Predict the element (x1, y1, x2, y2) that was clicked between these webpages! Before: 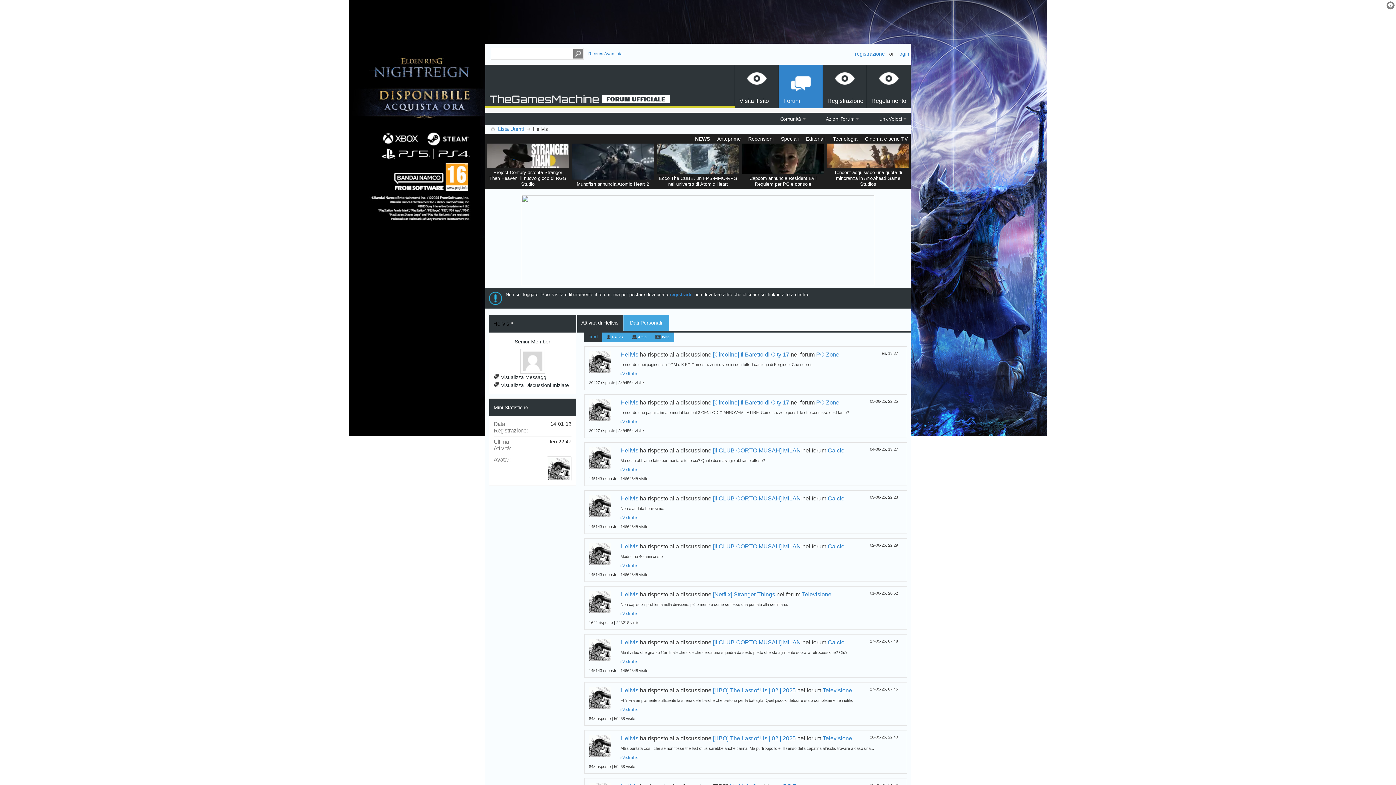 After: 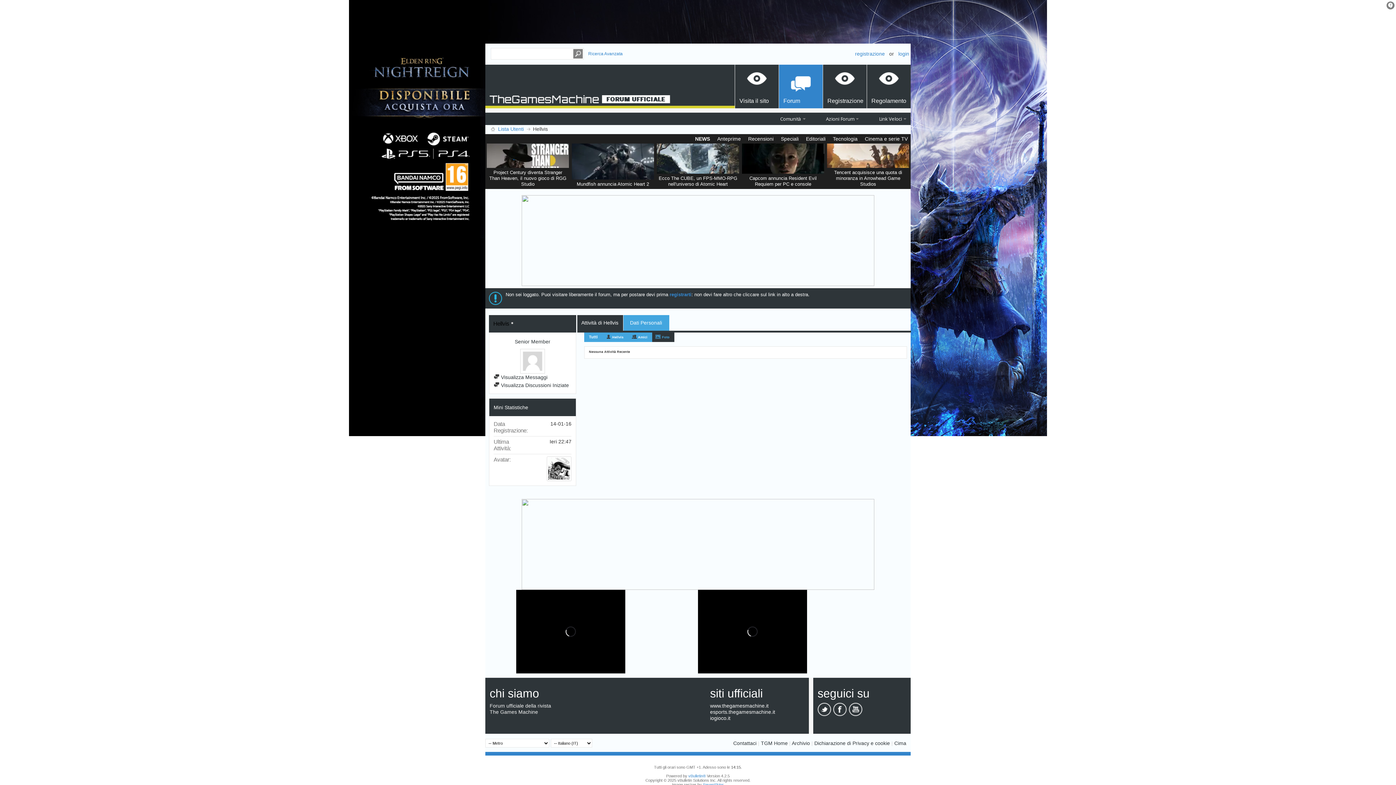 Action: bbox: (655, 333, 674, 341) label: Foto